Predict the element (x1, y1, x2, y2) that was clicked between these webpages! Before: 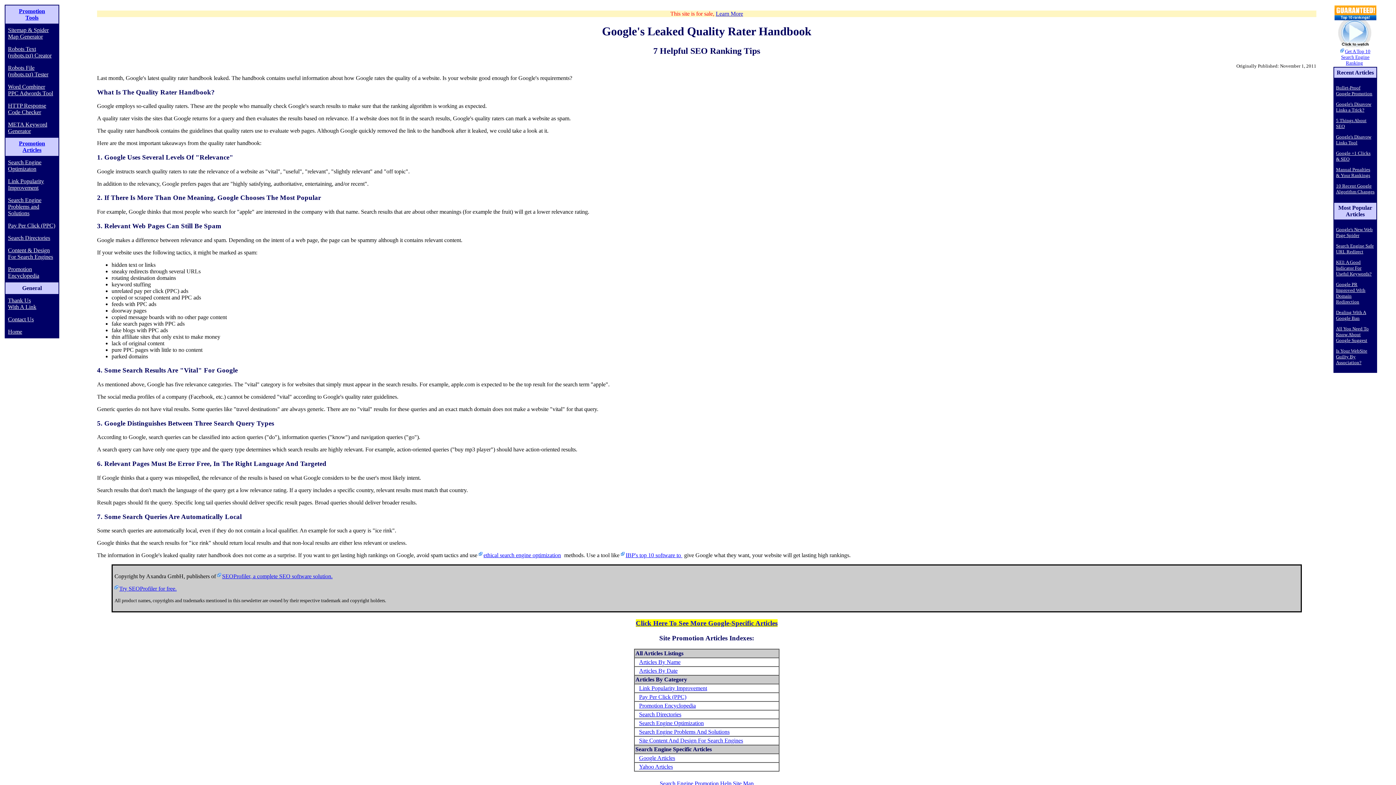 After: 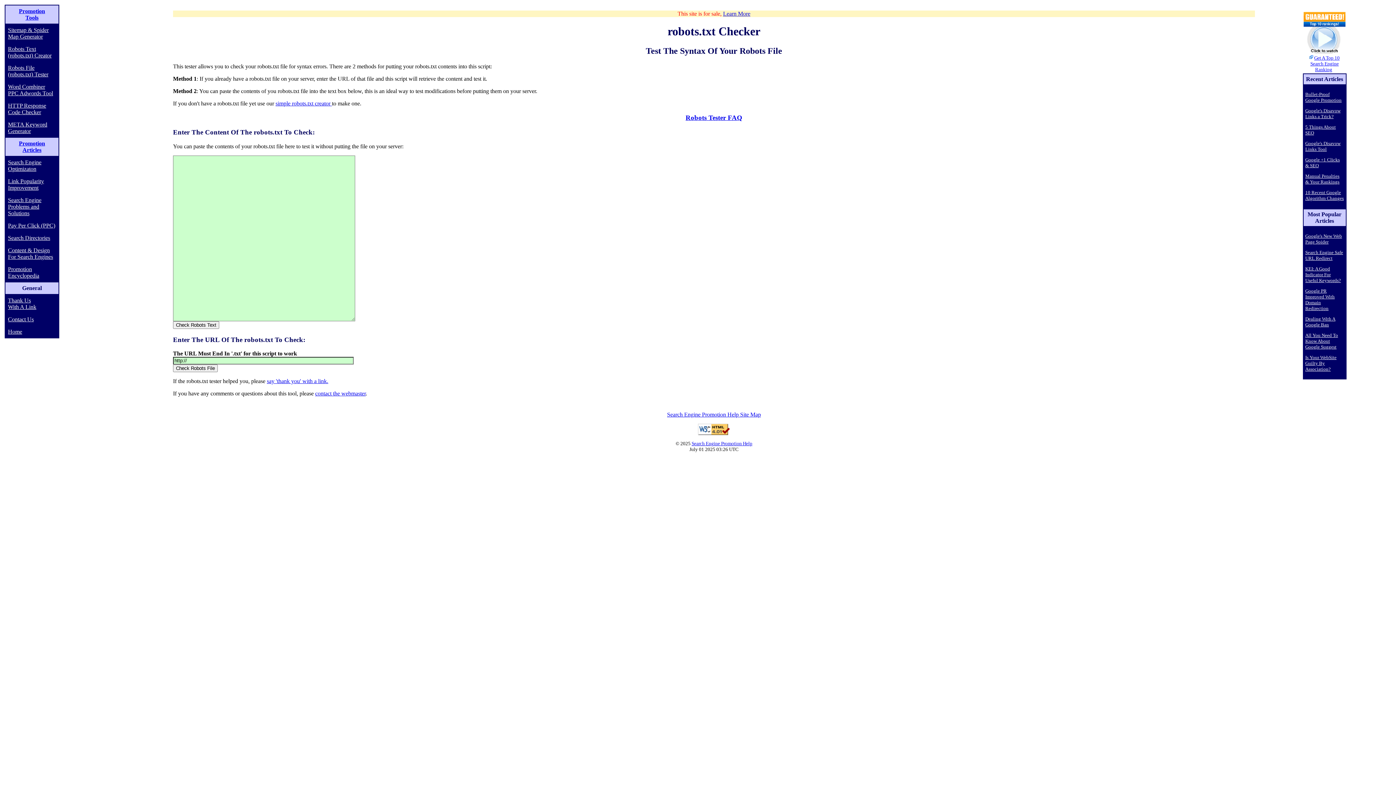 Action: label: Robots File
(robots.txt) Tester bbox: (8, 64, 48, 77)